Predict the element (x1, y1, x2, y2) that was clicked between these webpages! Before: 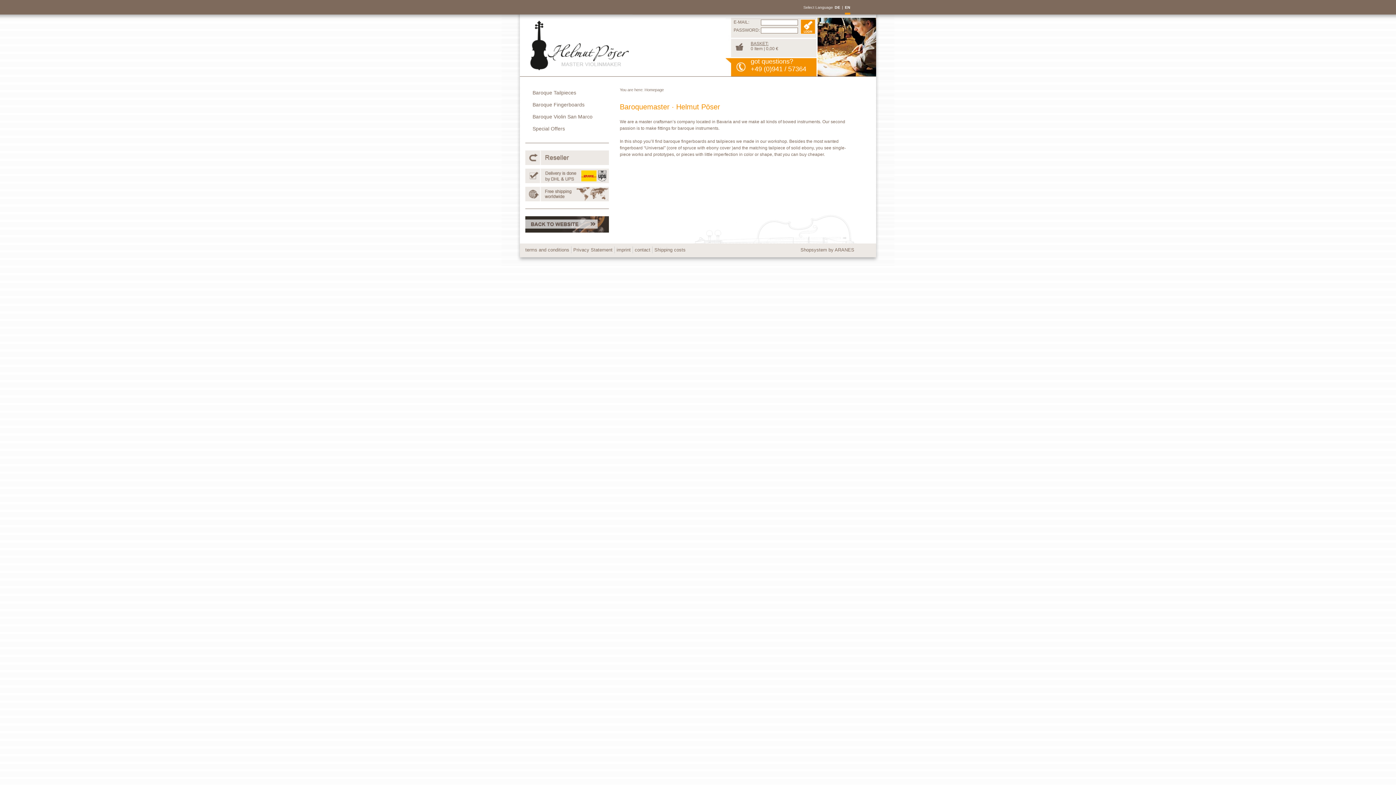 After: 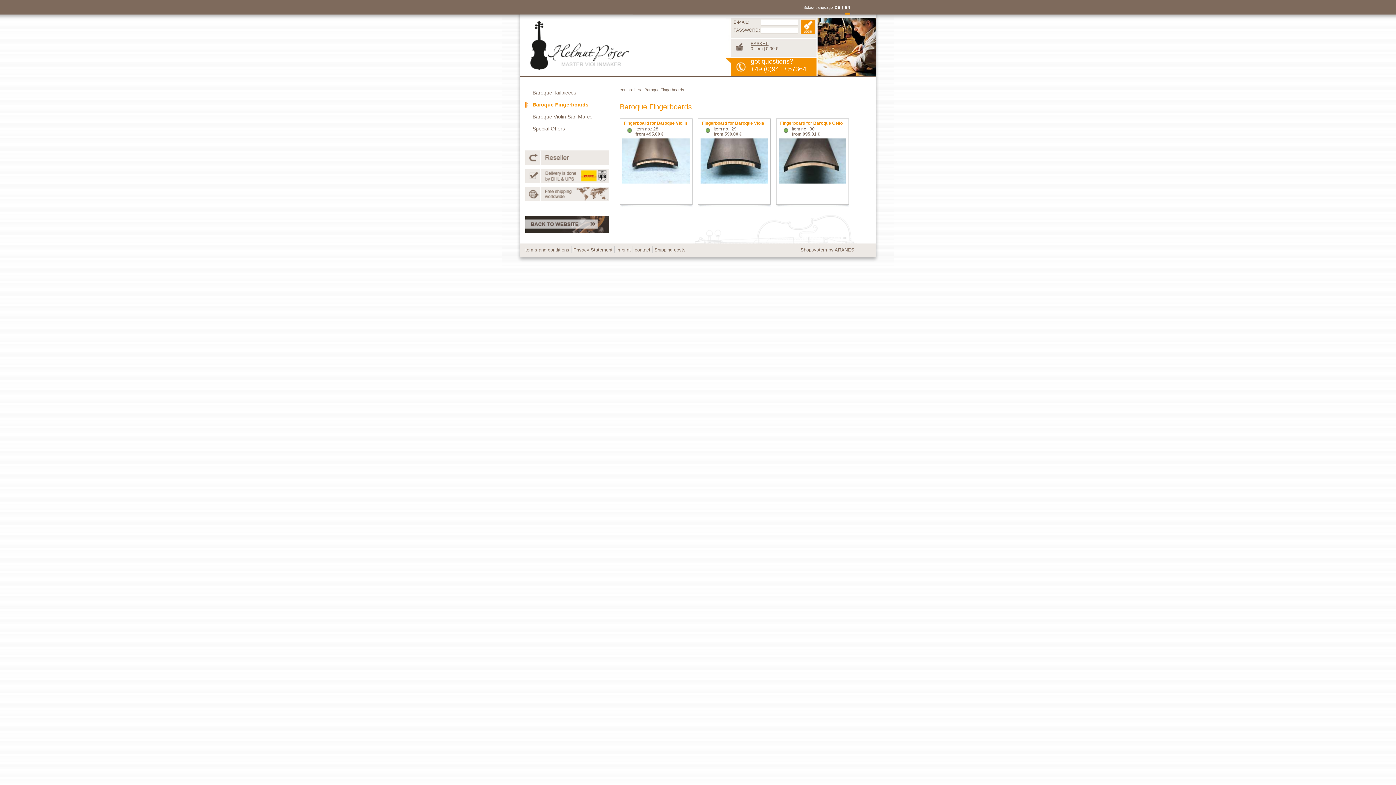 Action: bbox: (525, 99, 609, 109) label: Baroque Fingerboards